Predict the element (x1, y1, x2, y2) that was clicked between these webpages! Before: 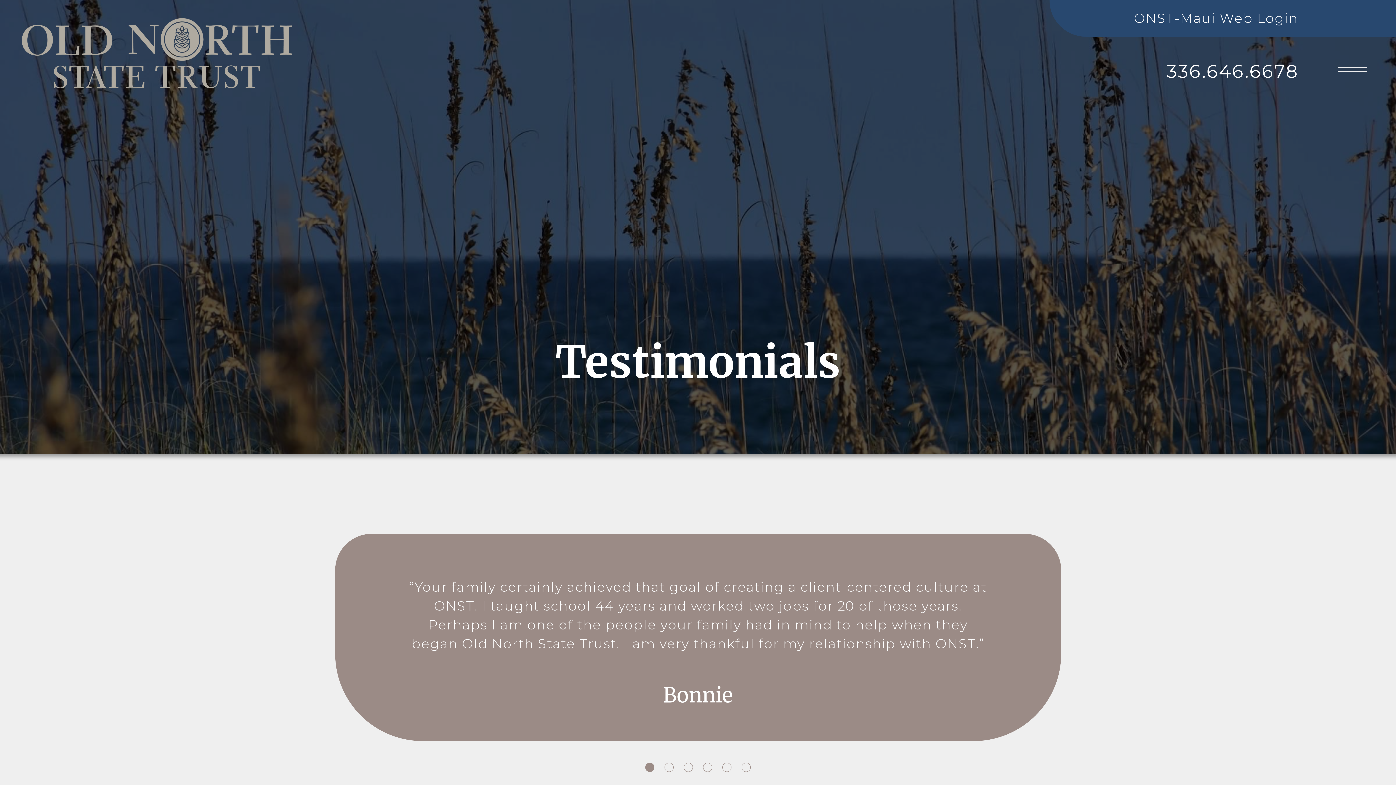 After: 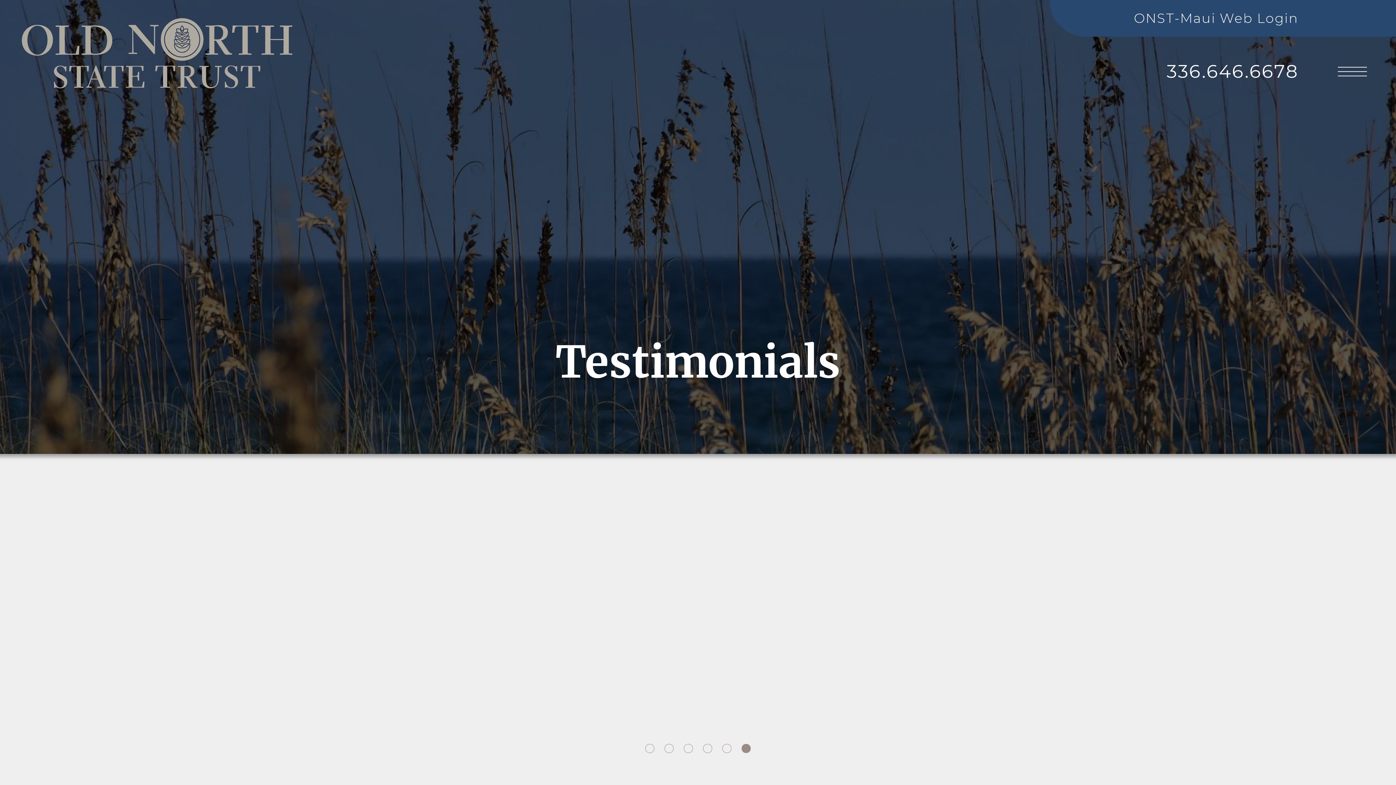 Action: label: 6 of 6 bbox: (741, 763, 750, 772)